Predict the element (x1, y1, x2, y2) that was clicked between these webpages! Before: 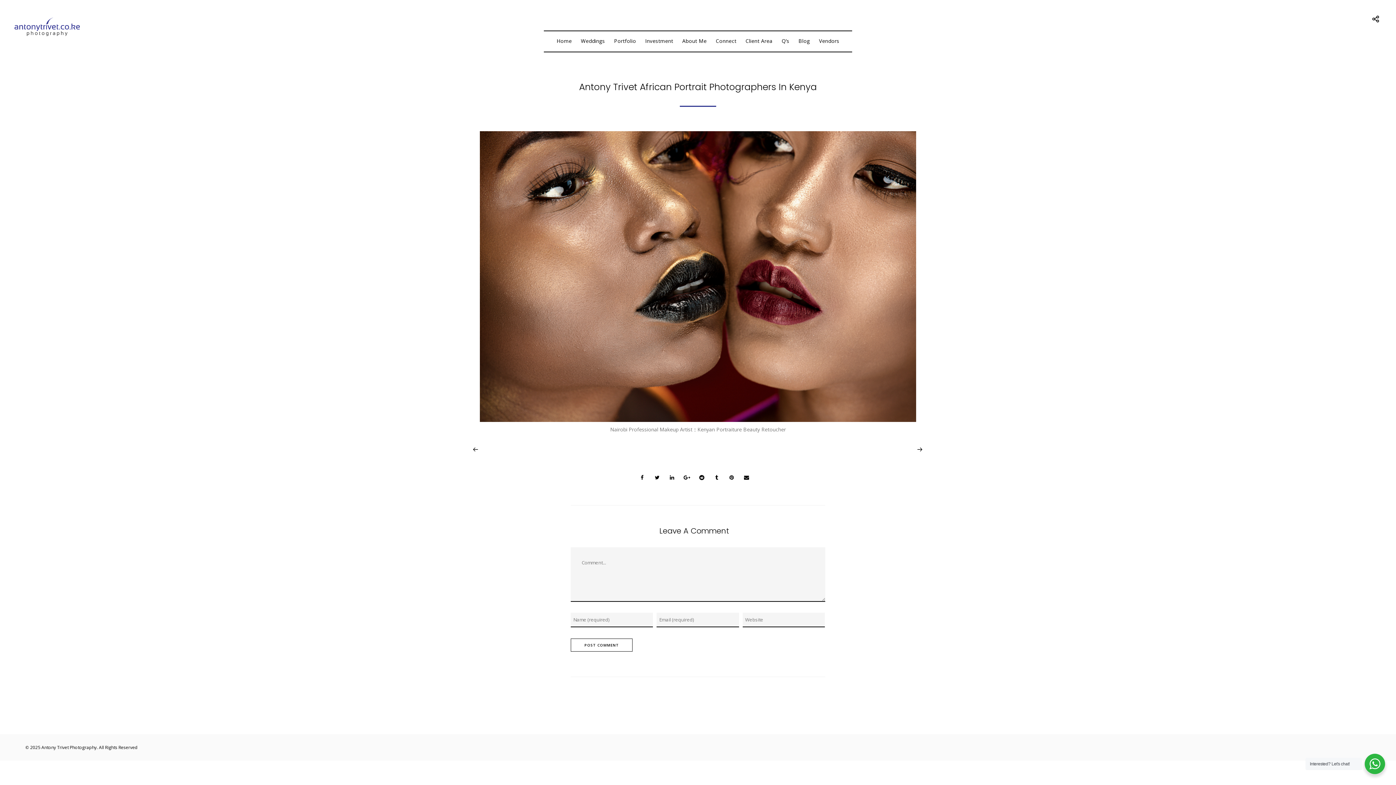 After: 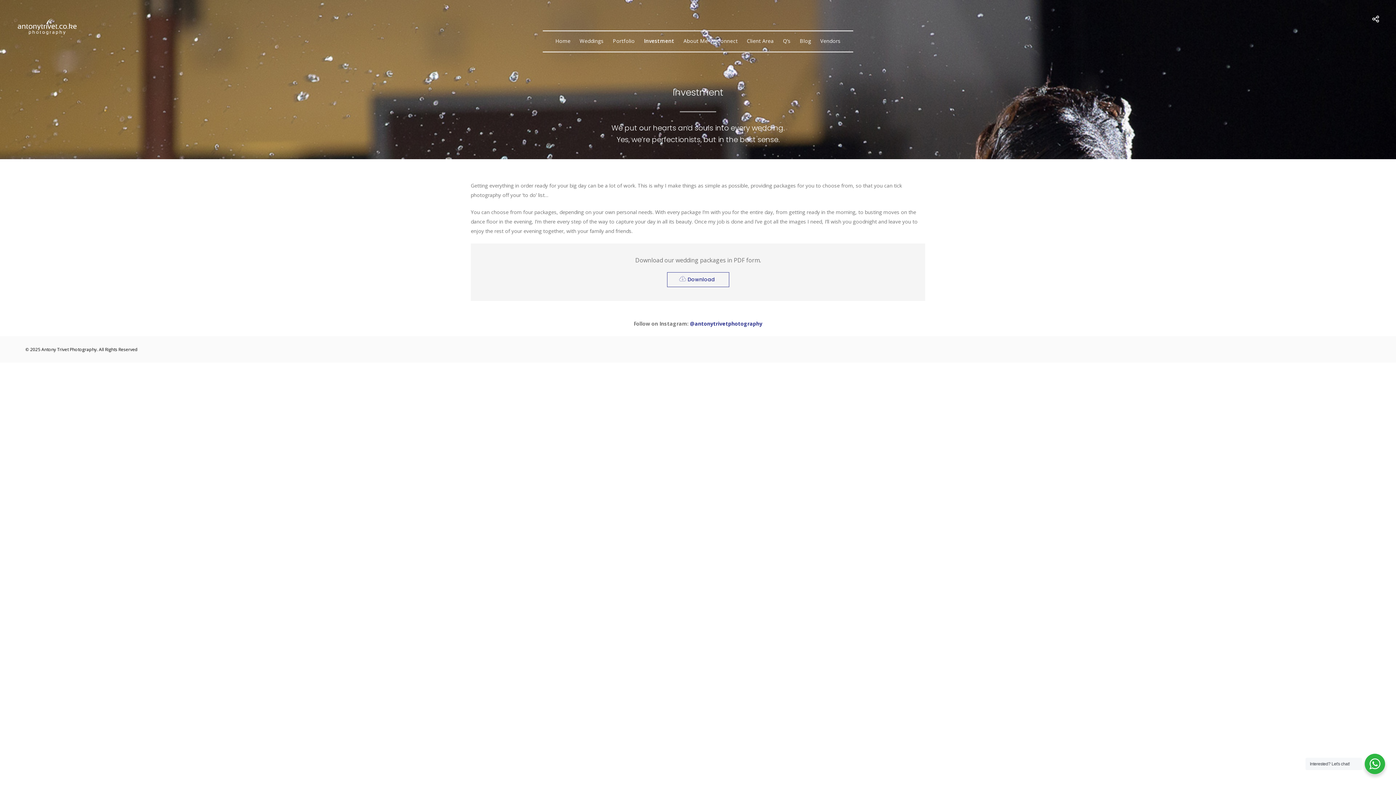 Action: bbox: (645, 36, 673, 45) label: Investment